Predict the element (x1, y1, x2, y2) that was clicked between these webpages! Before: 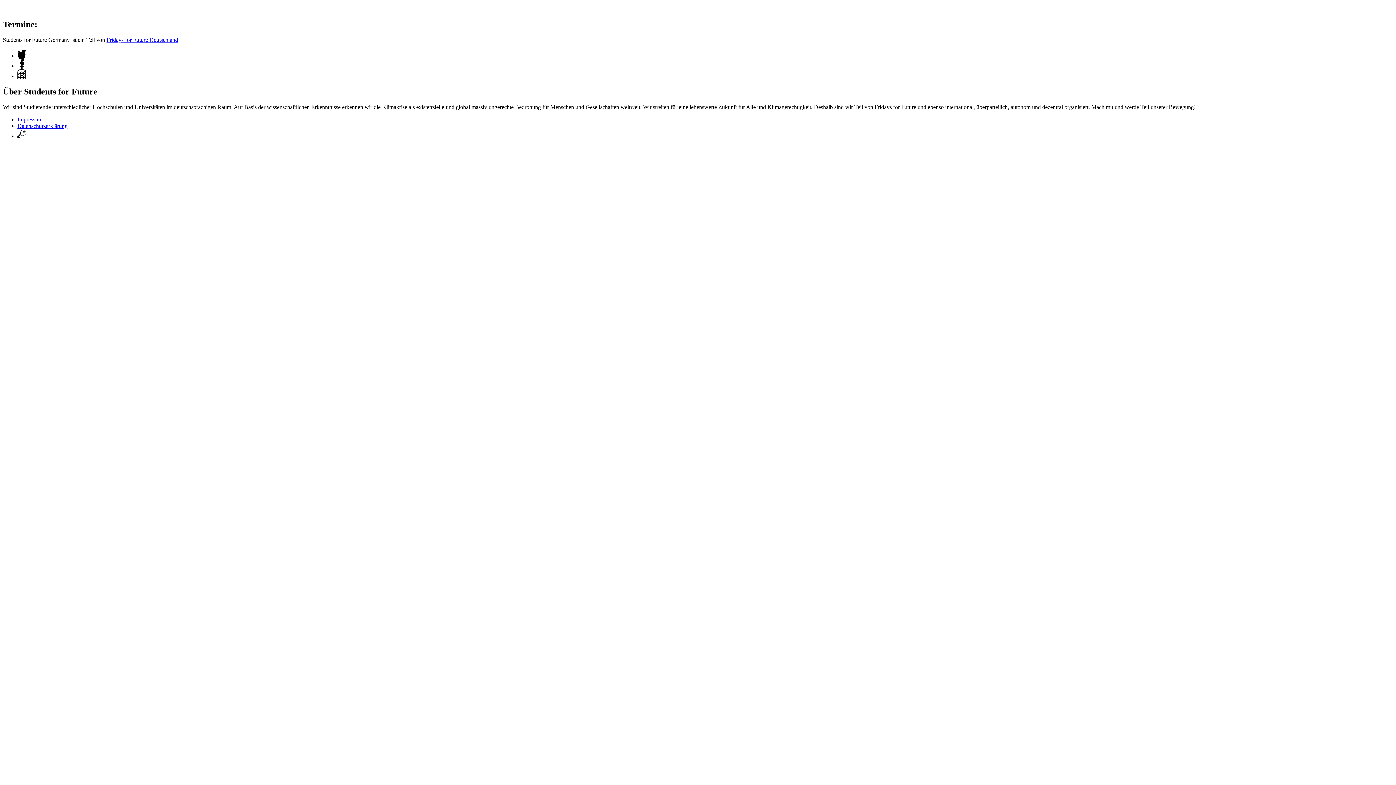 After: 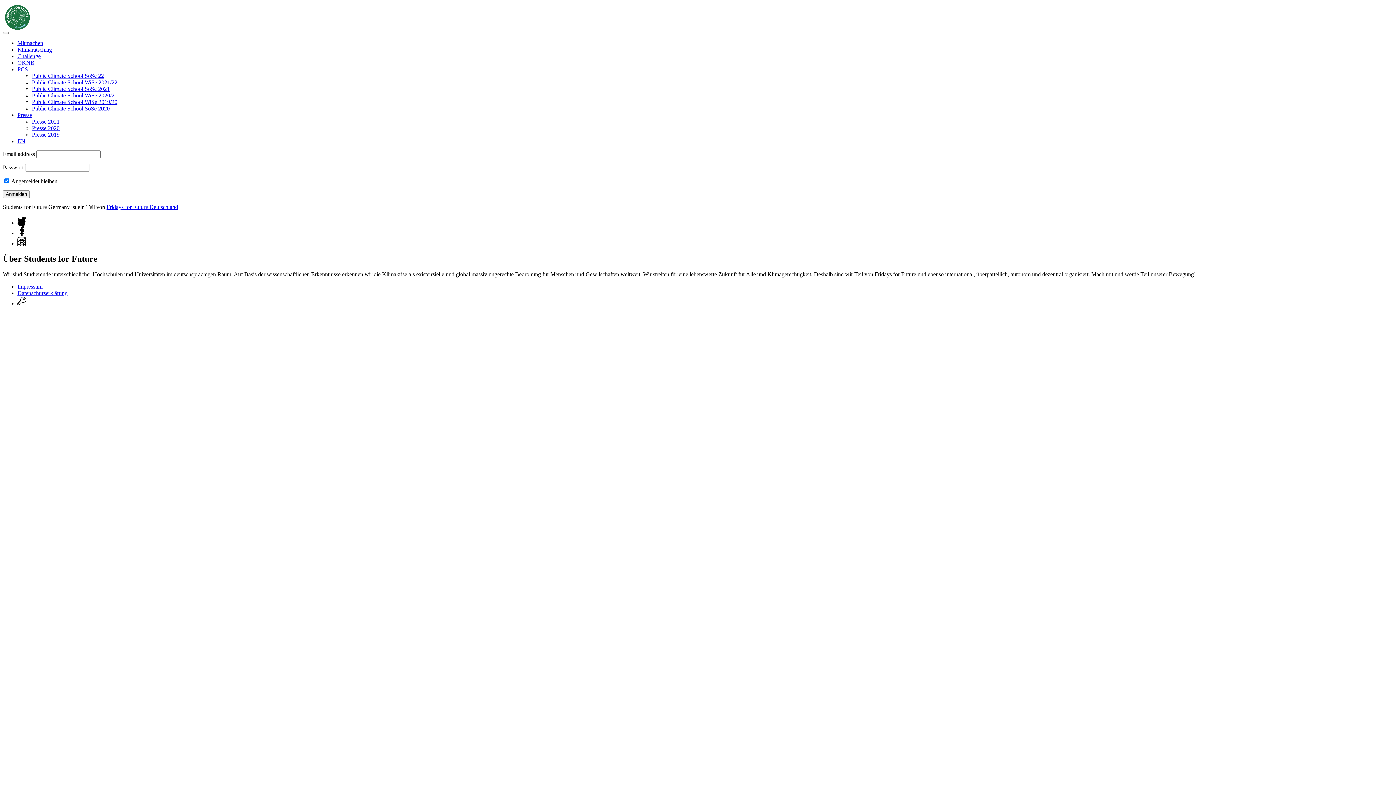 Action: bbox: (17, 132, 26, 139)